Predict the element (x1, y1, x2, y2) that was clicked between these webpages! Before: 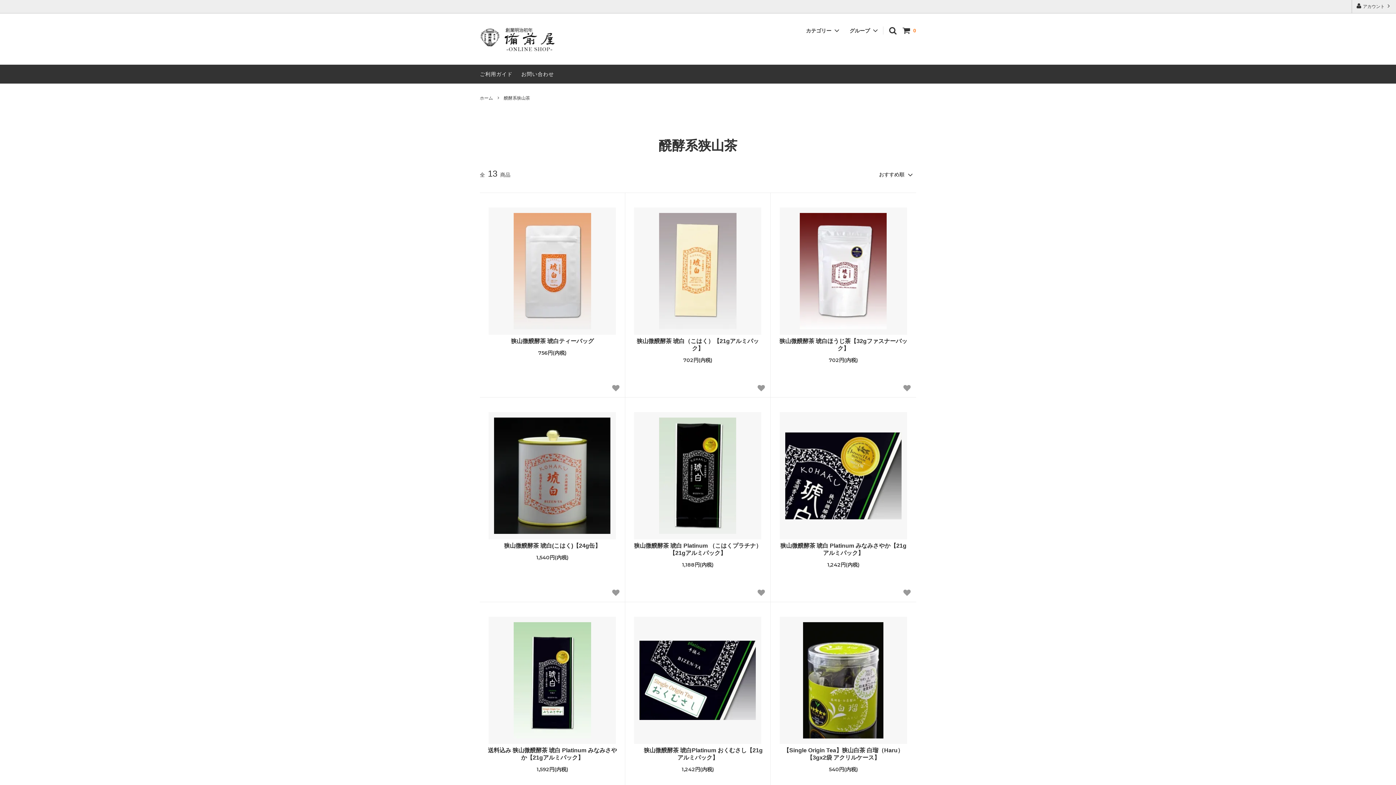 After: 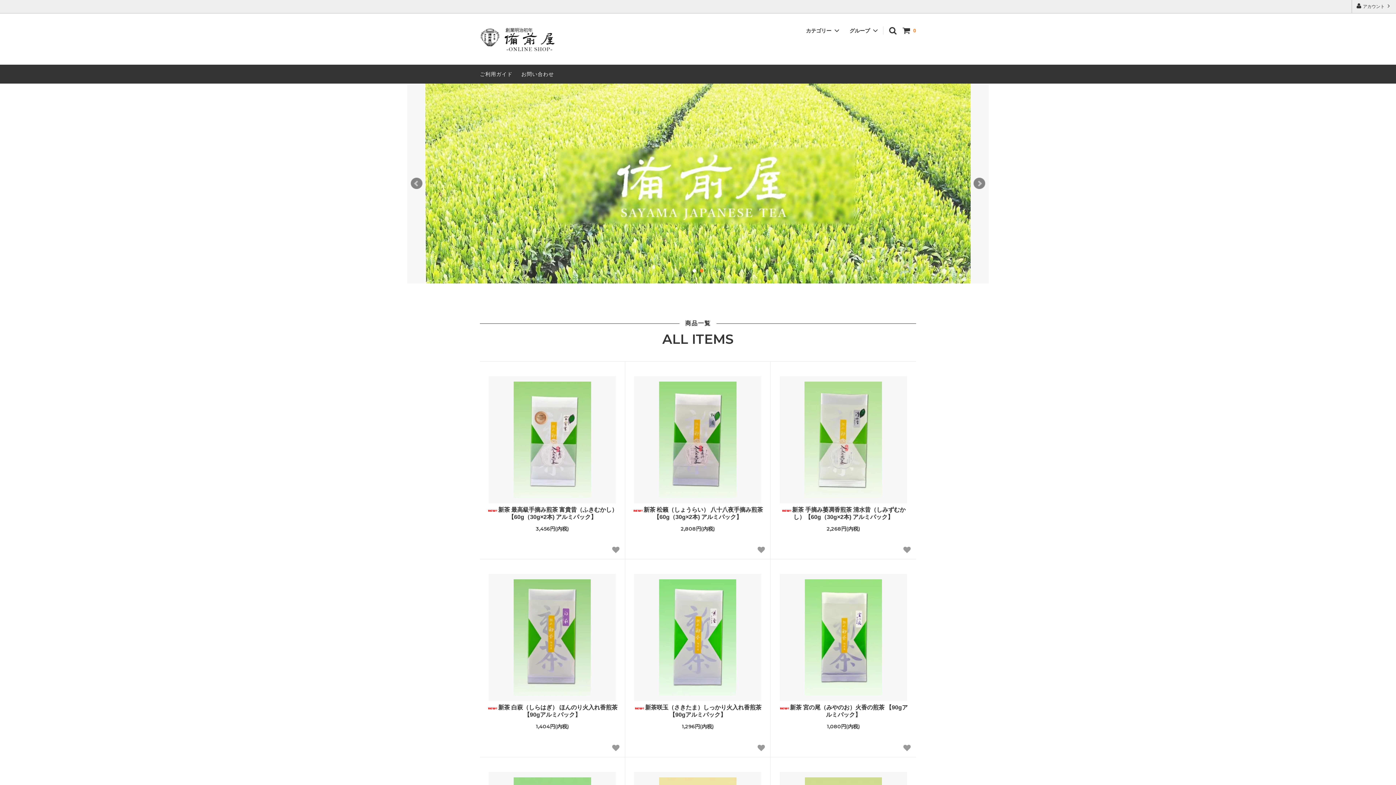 Action: bbox: (480, 94, 493, 101) label: ホーム